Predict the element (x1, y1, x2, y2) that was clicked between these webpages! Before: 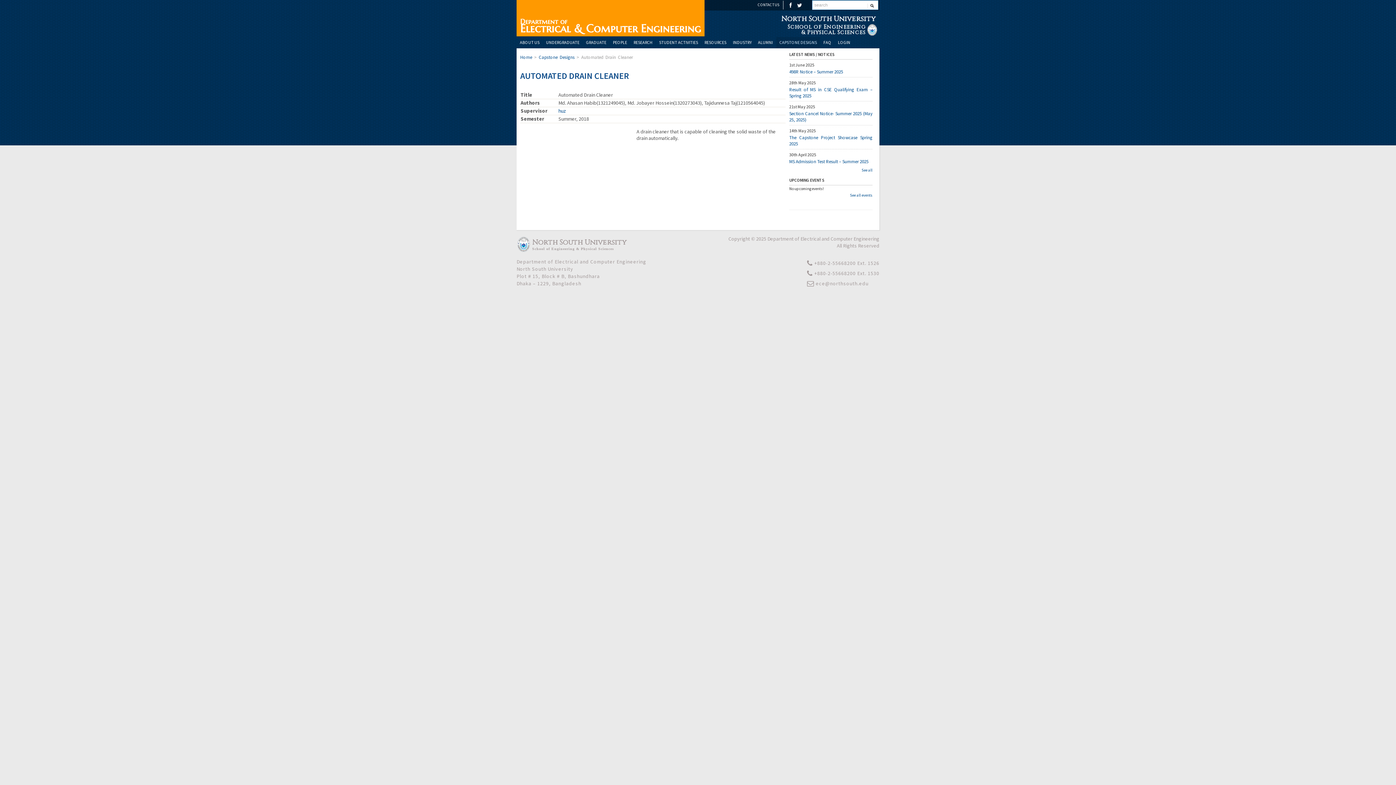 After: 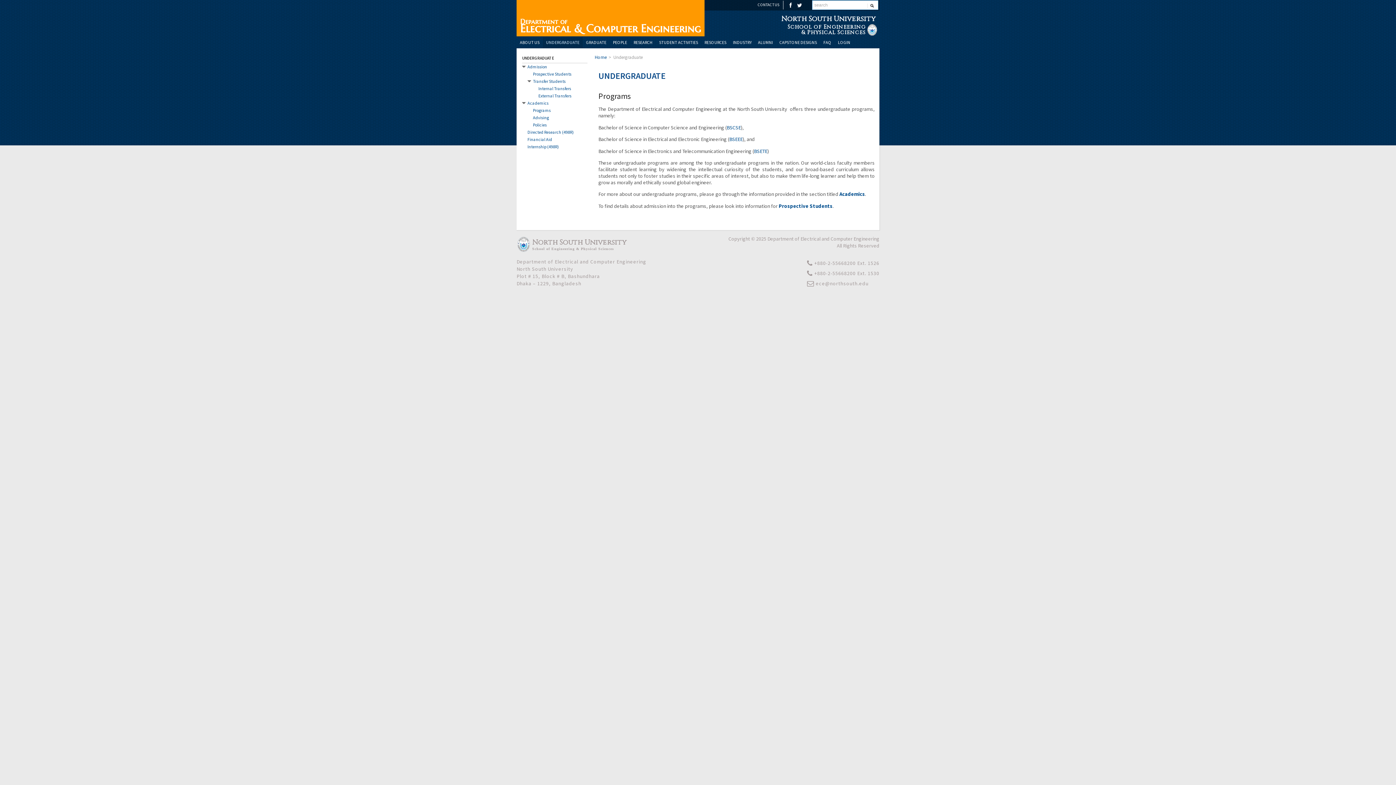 Action: label: UNDERGRADUATE bbox: (542, 37, 582, 48)